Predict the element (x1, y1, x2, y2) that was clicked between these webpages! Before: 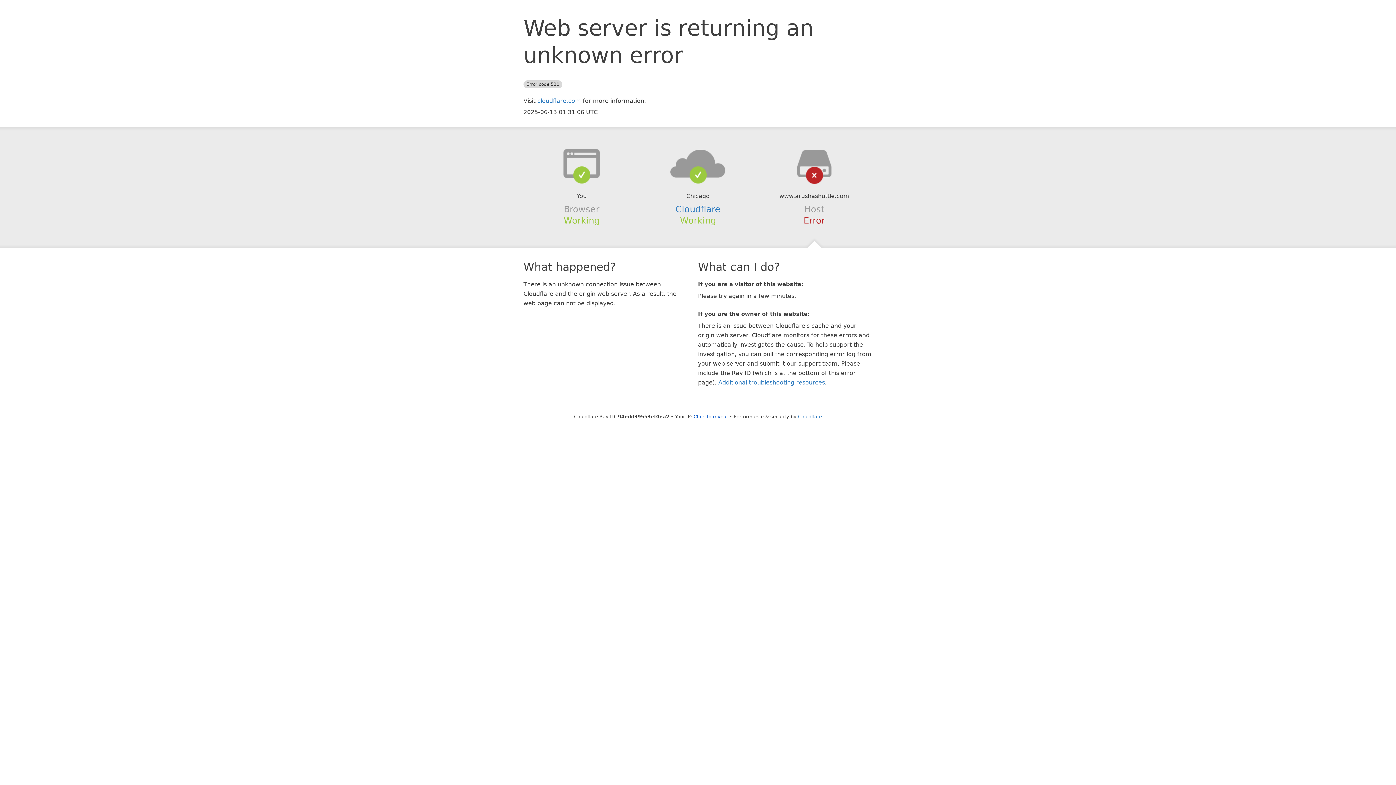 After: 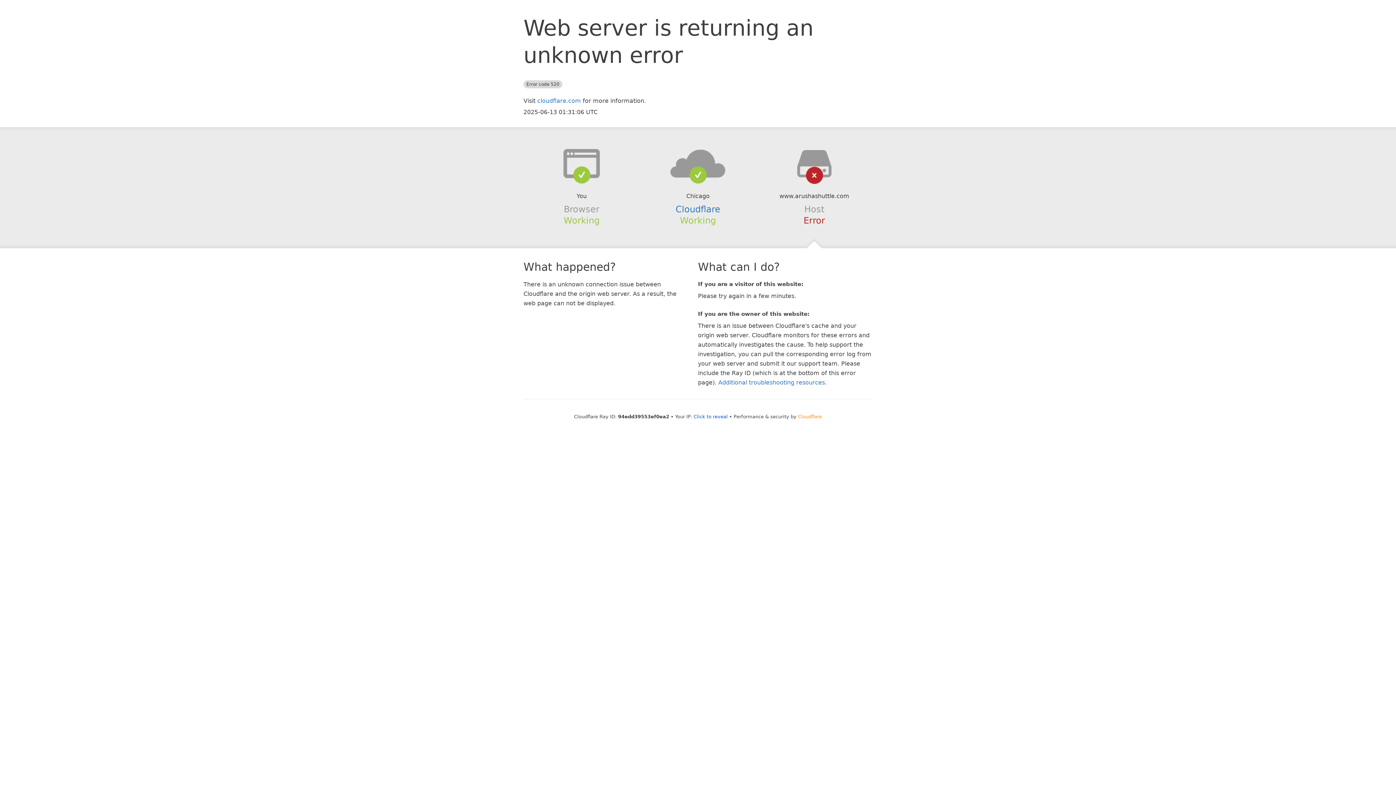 Action: bbox: (798, 414, 822, 419) label: Cloudflare